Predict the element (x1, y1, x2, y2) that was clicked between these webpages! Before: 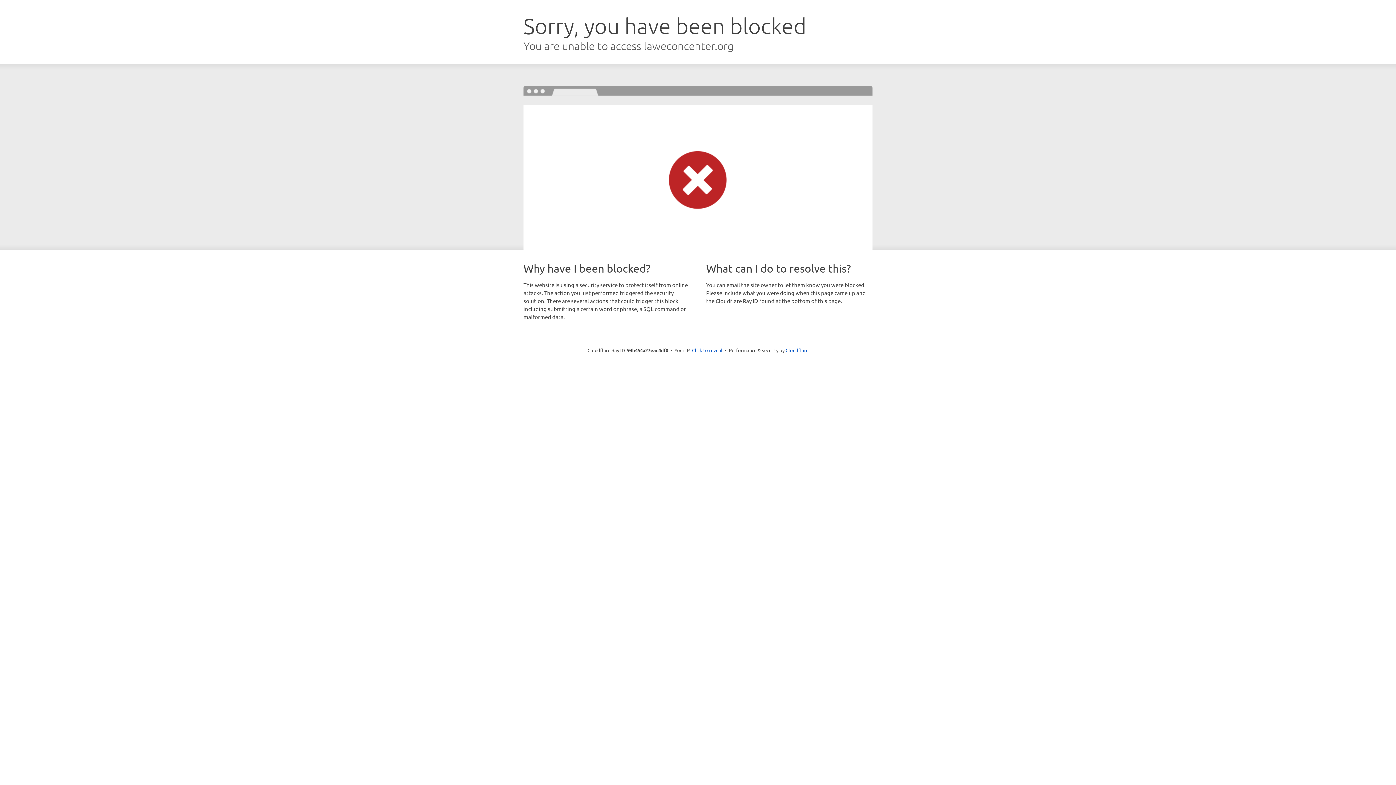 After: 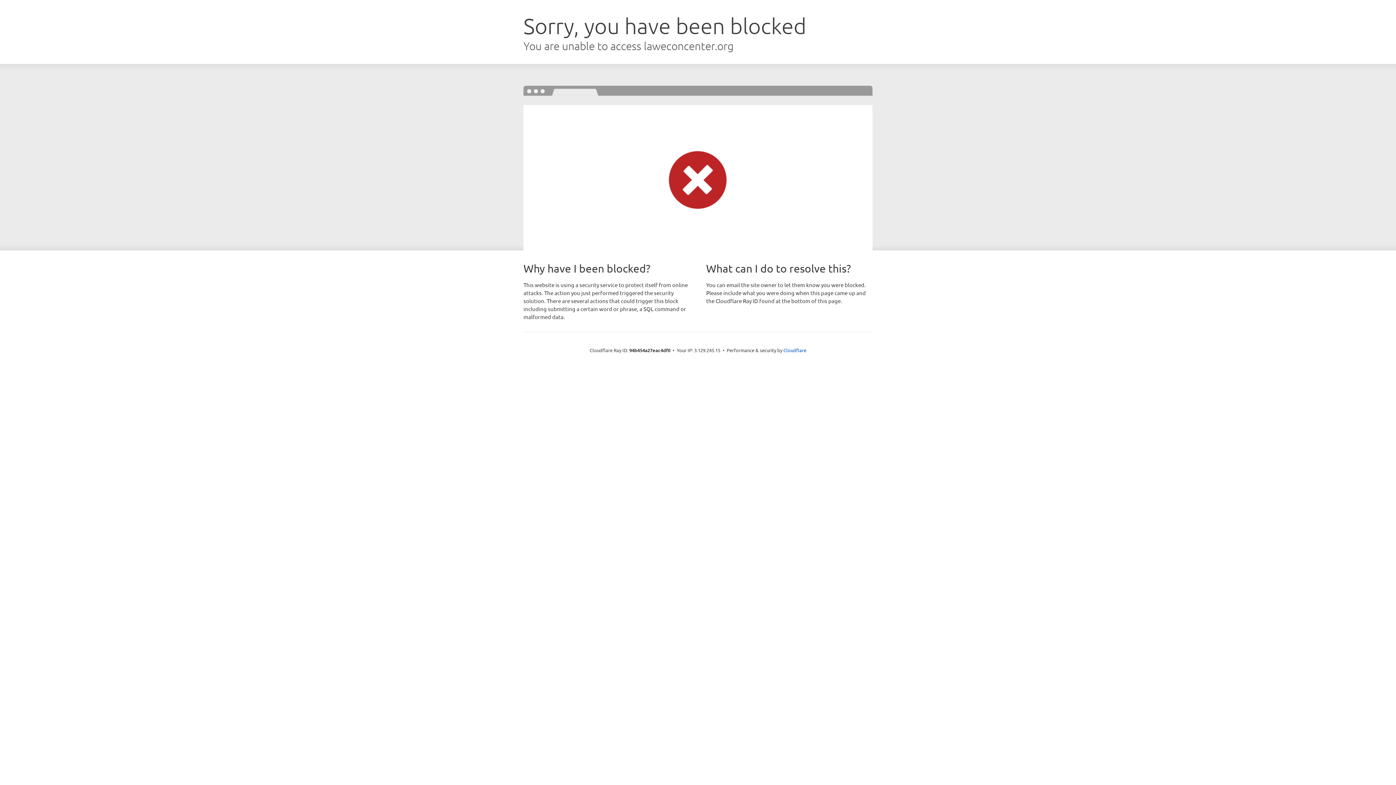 Action: bbox: (692, 346, 722, 353) label: Click to reveal